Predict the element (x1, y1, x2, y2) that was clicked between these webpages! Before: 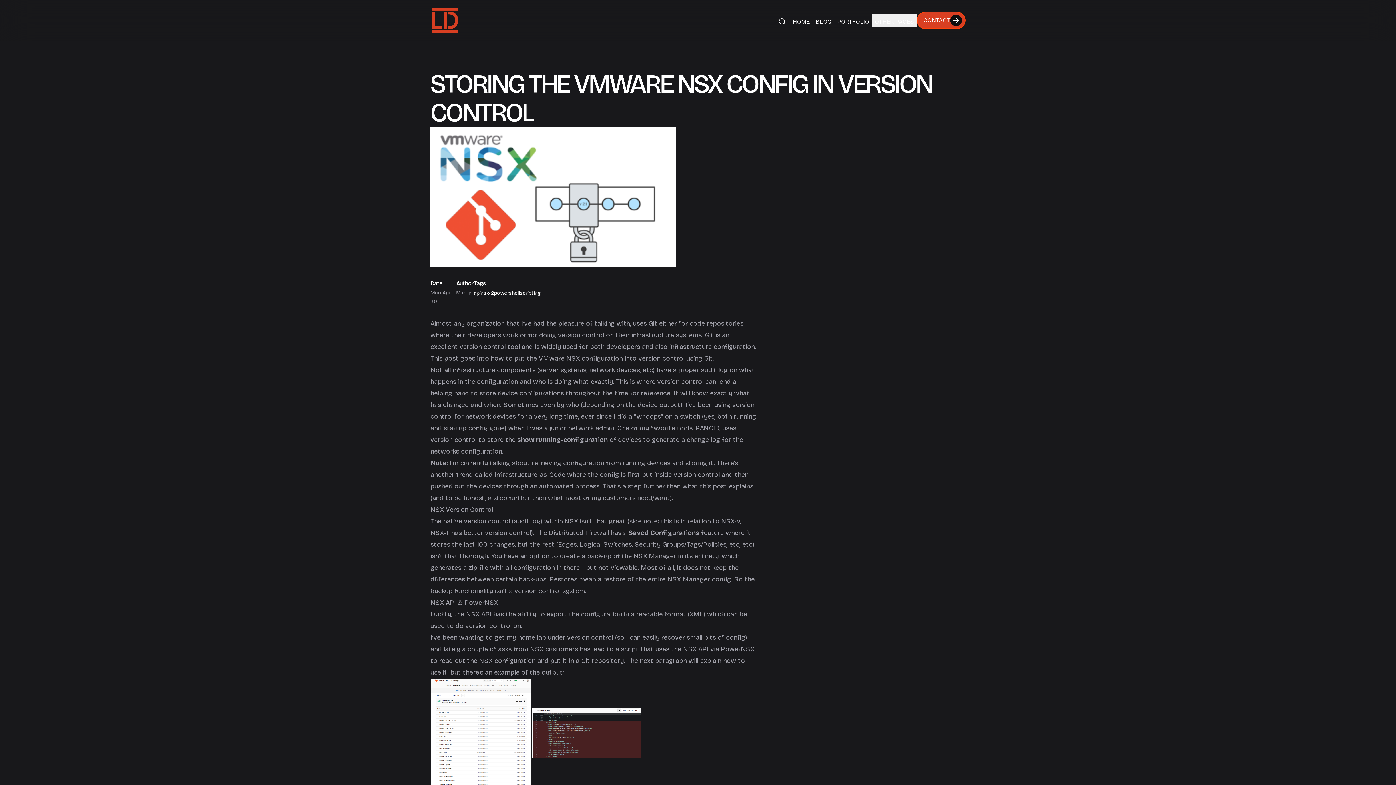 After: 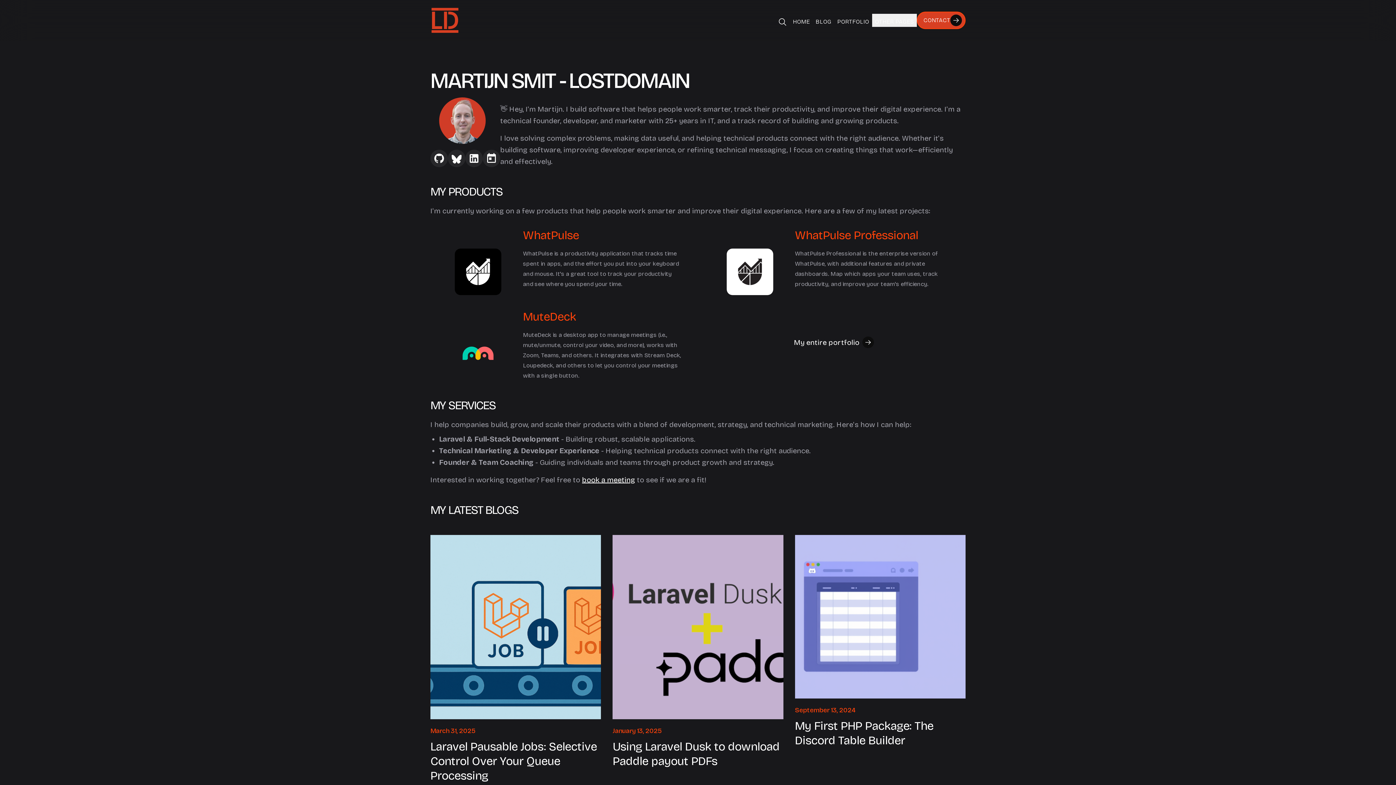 Action: bbox: (917, 11, 965, 29) label: CONTACT